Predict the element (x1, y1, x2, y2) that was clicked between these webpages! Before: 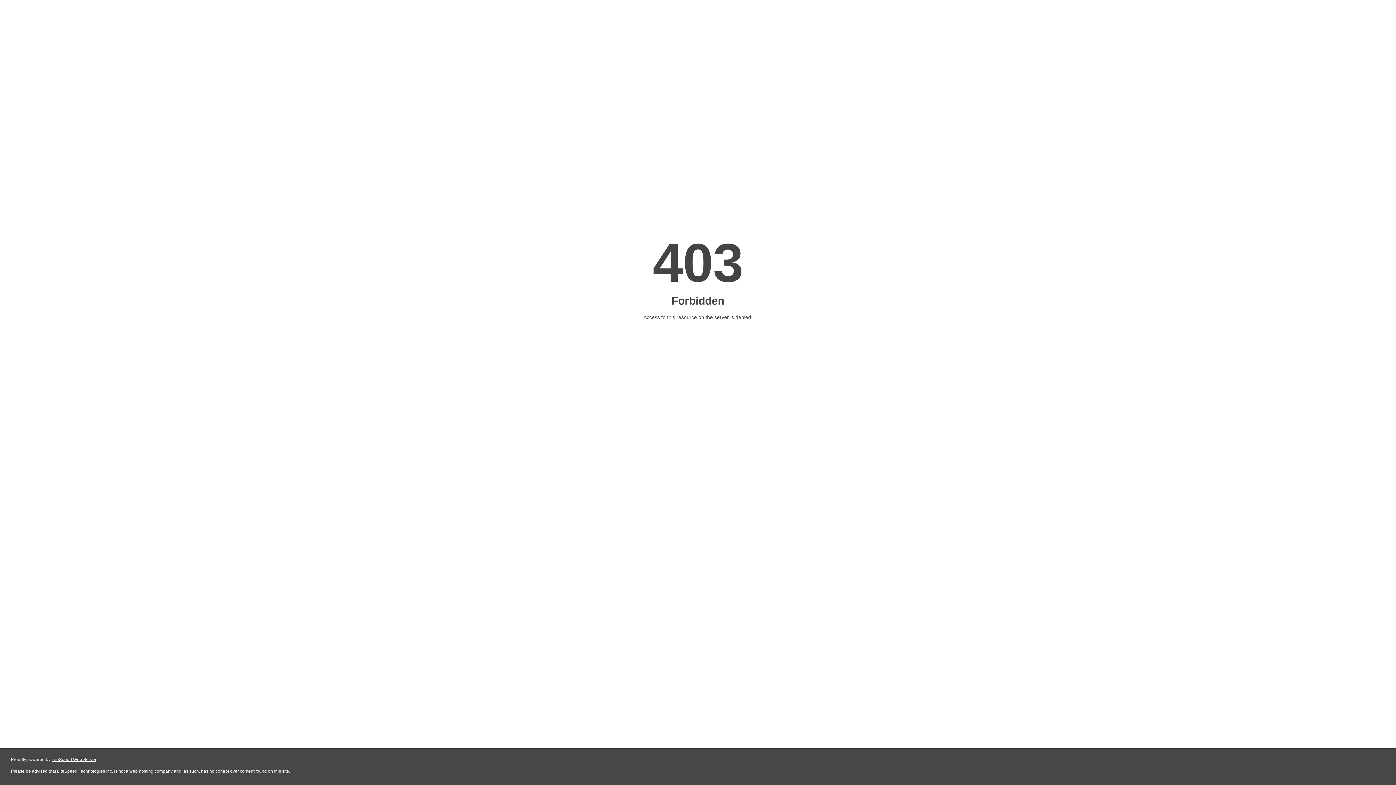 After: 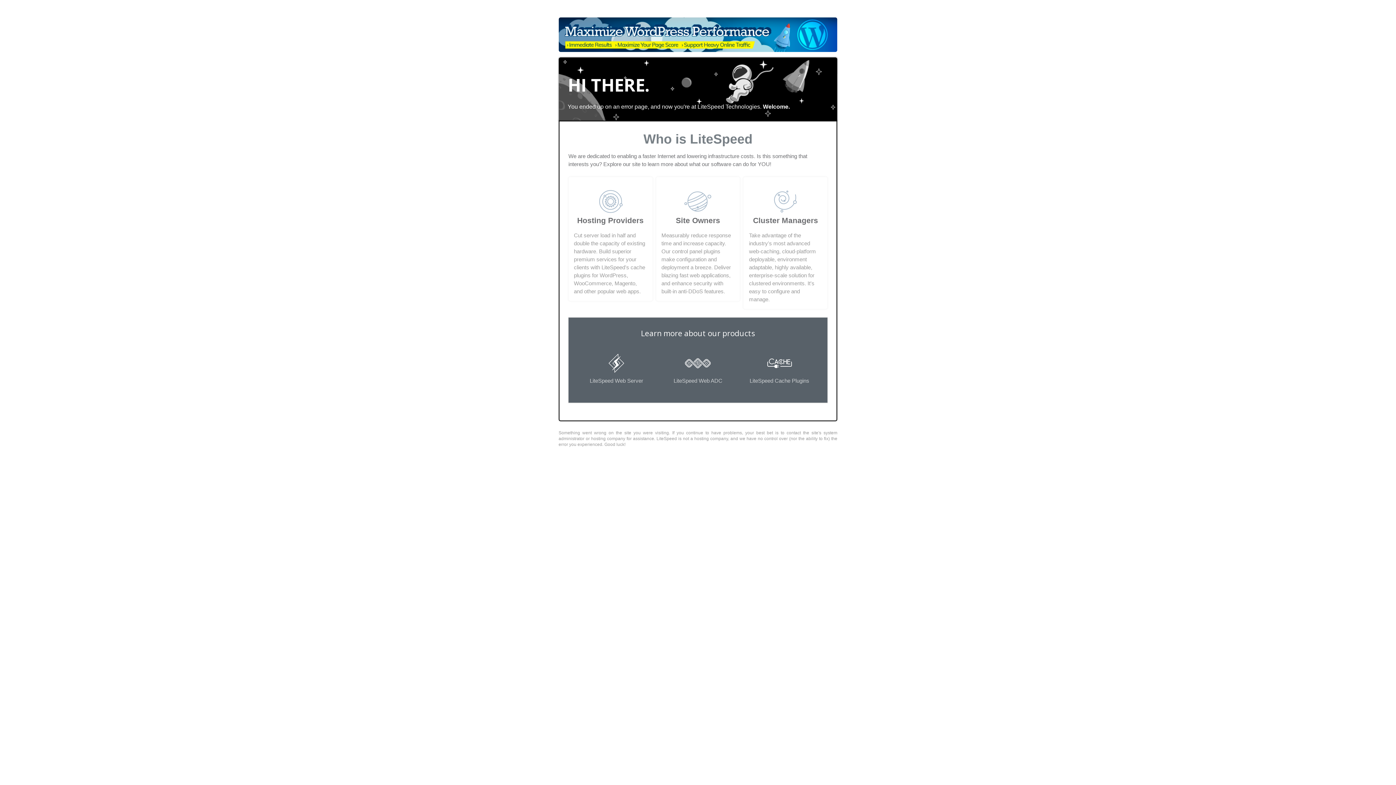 Action: label: LiteSpeed Web Server bbox: (51, 757, 96, 762)